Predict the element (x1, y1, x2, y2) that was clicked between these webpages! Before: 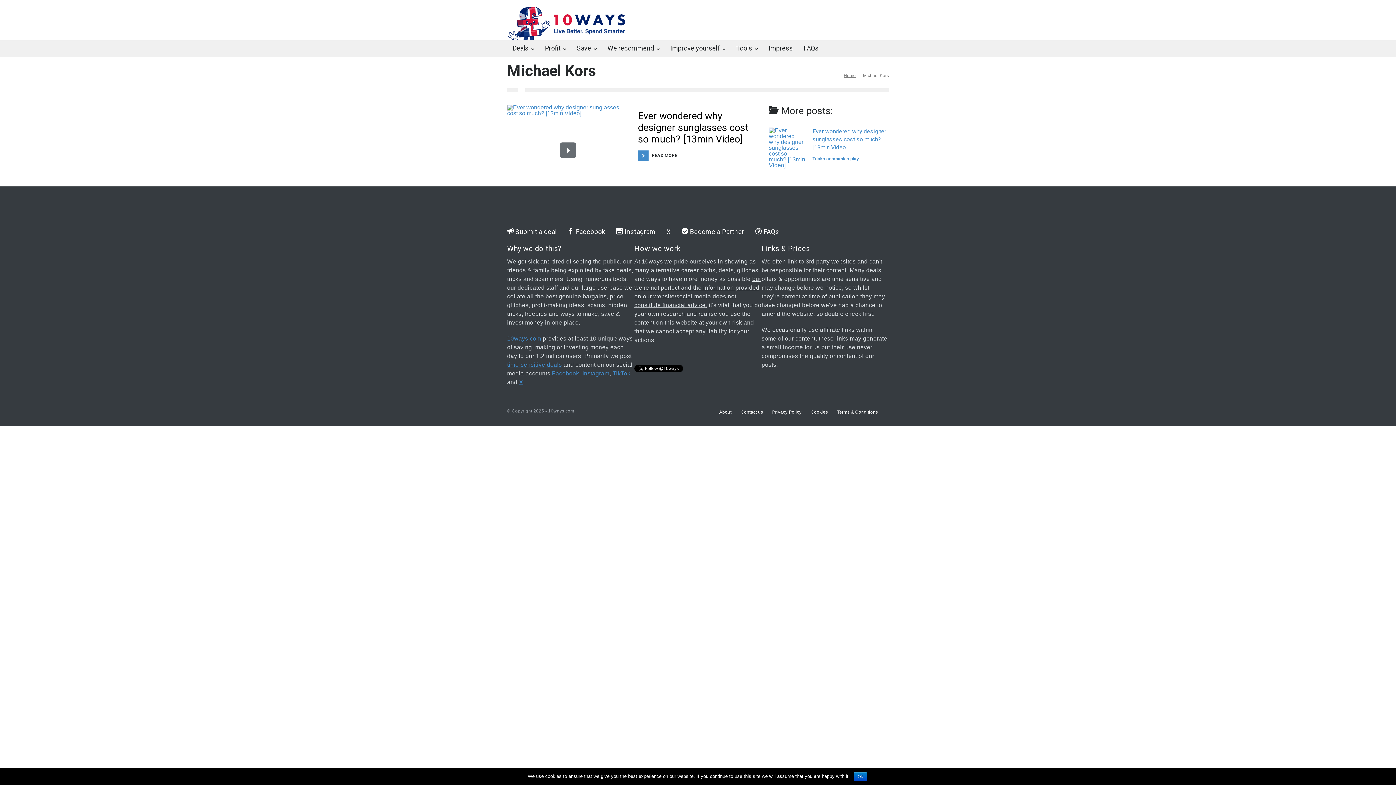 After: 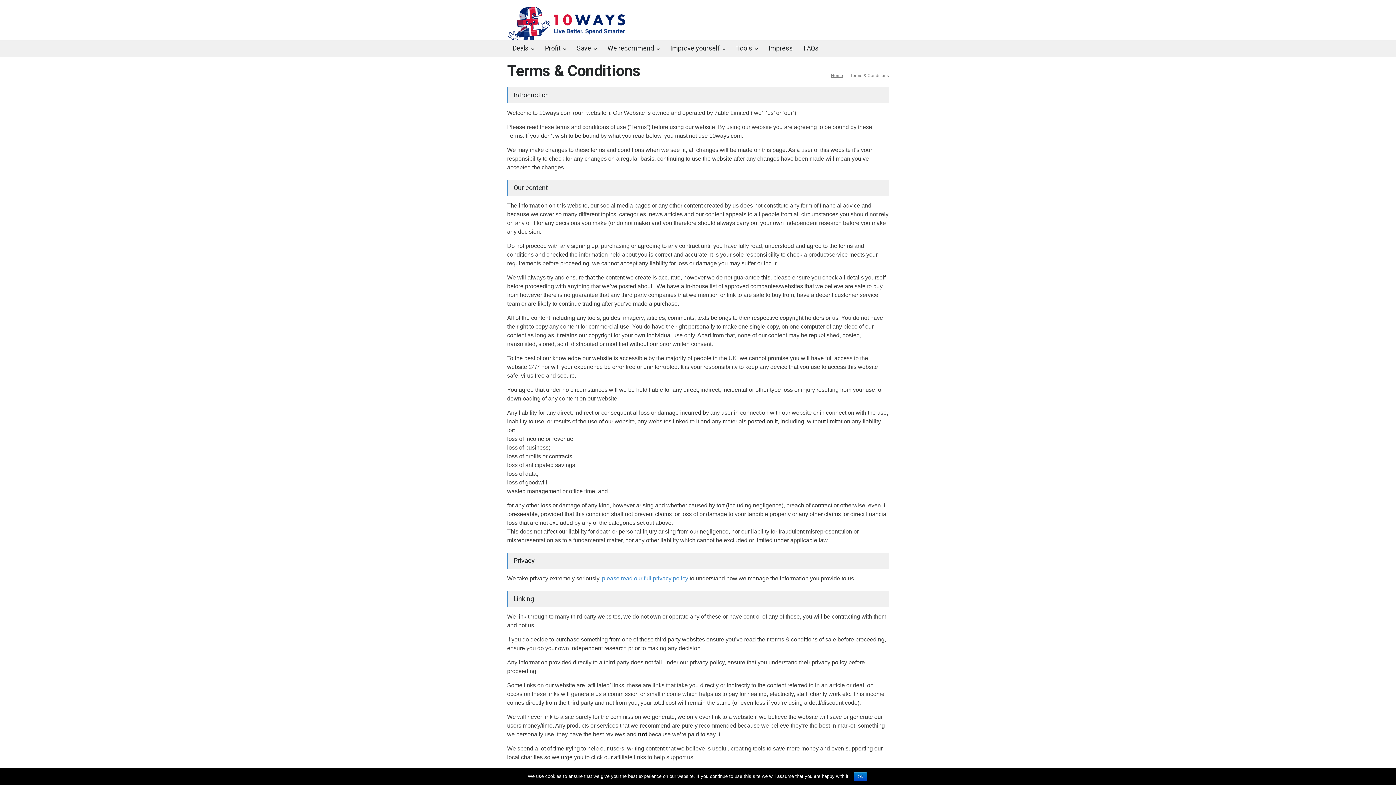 Action: bbox: (837, 409, 878, 414) label: Terms & Conditions